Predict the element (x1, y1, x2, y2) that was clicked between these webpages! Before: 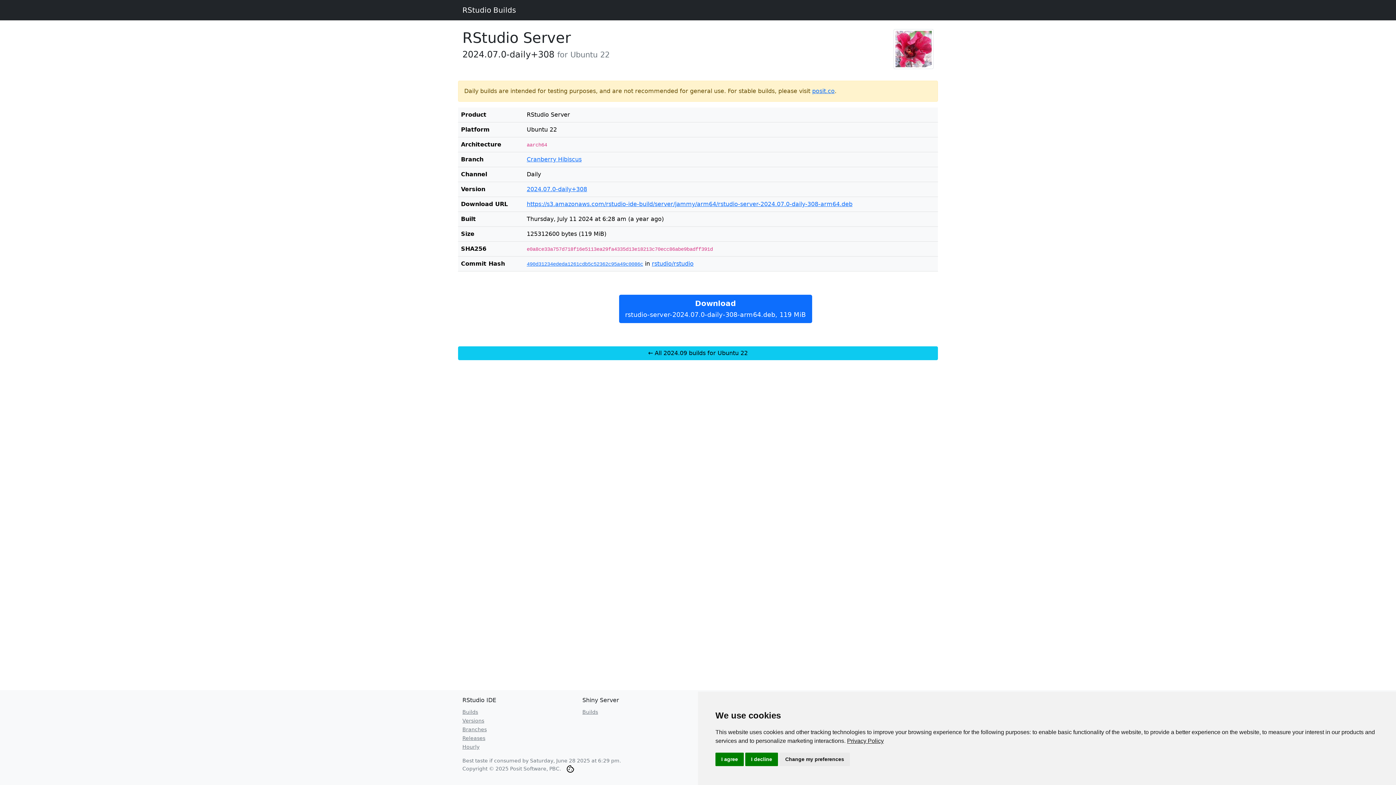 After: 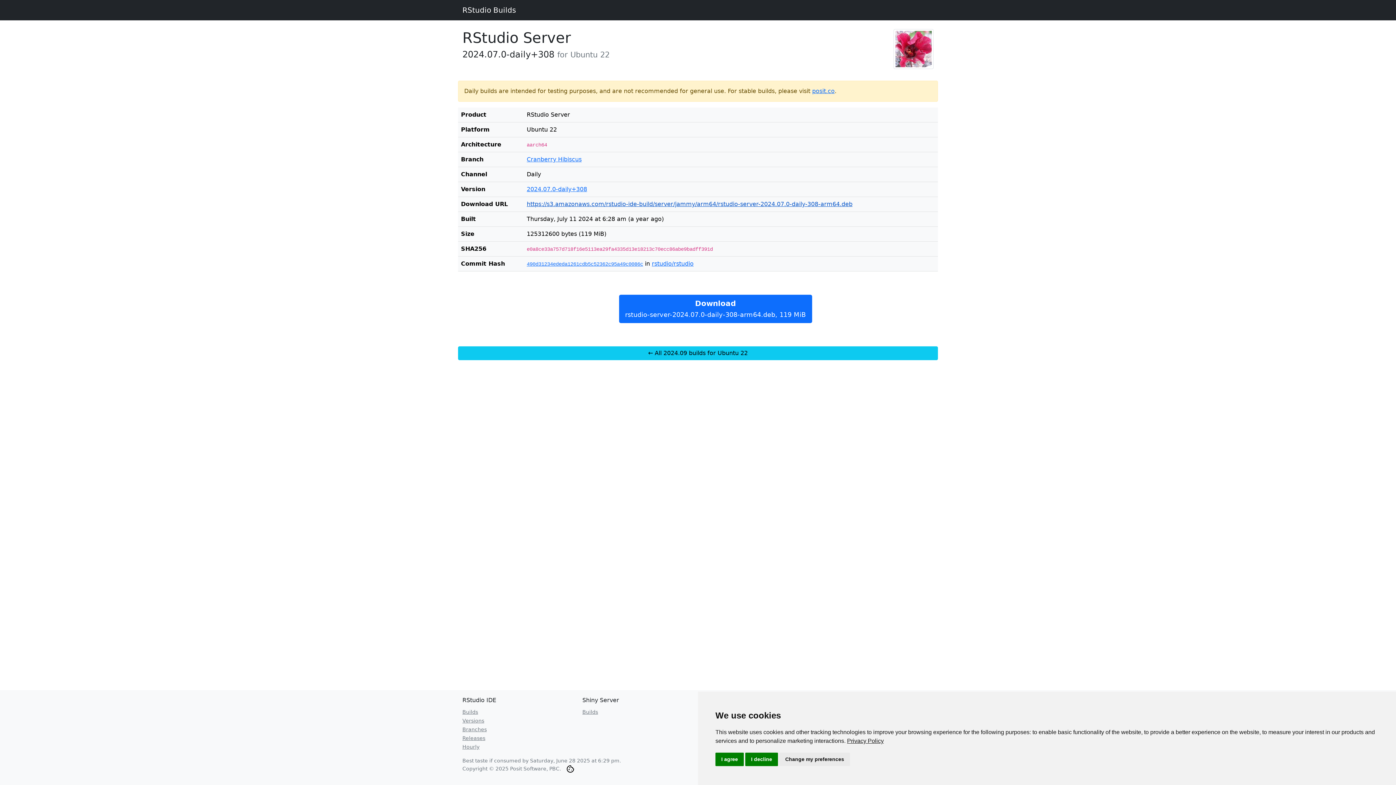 Action: bbox: (526, 200, 852, 207) label: https://s3.amazonaws.com/rstudio-ide-build/server/jammy/arm64/rstudio-server-2024.07.0-daily-308-arm64.deb